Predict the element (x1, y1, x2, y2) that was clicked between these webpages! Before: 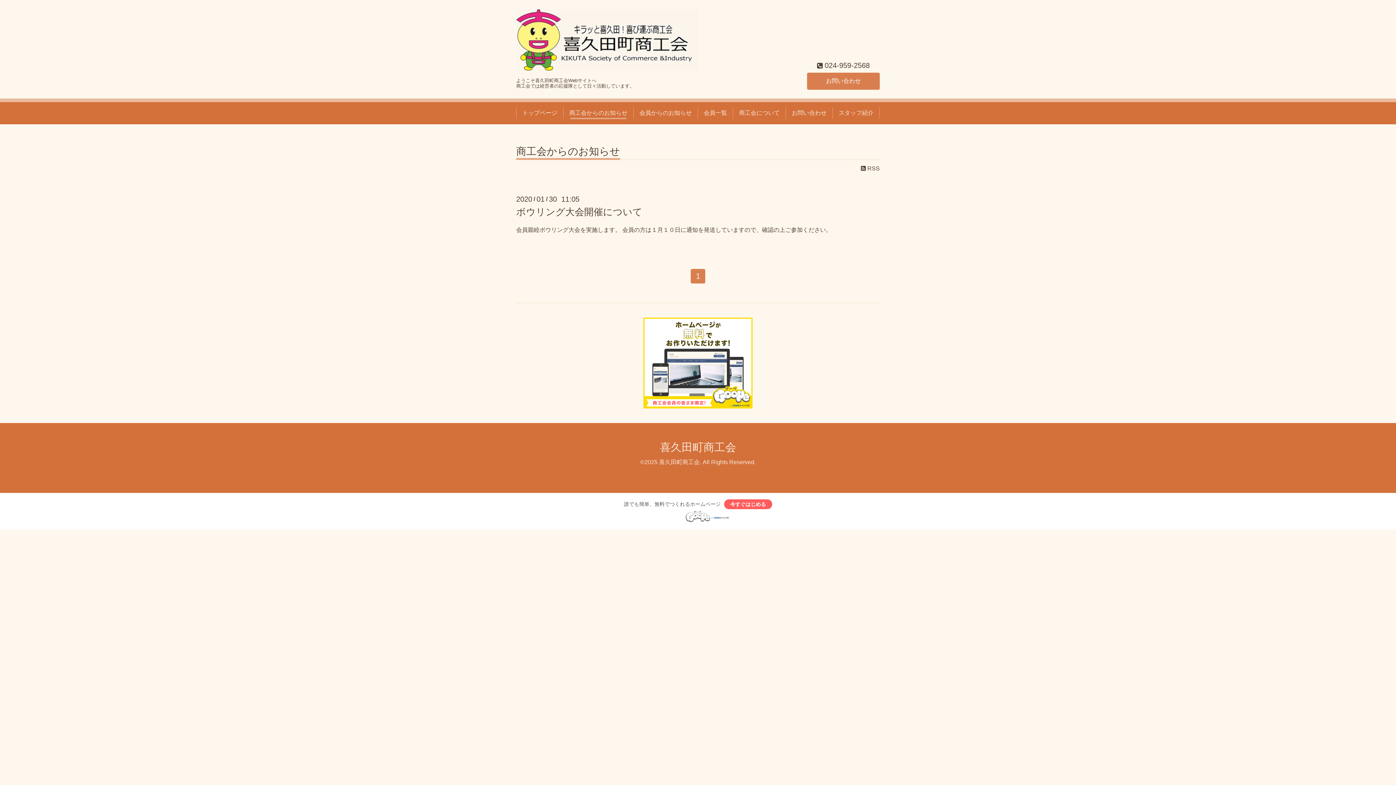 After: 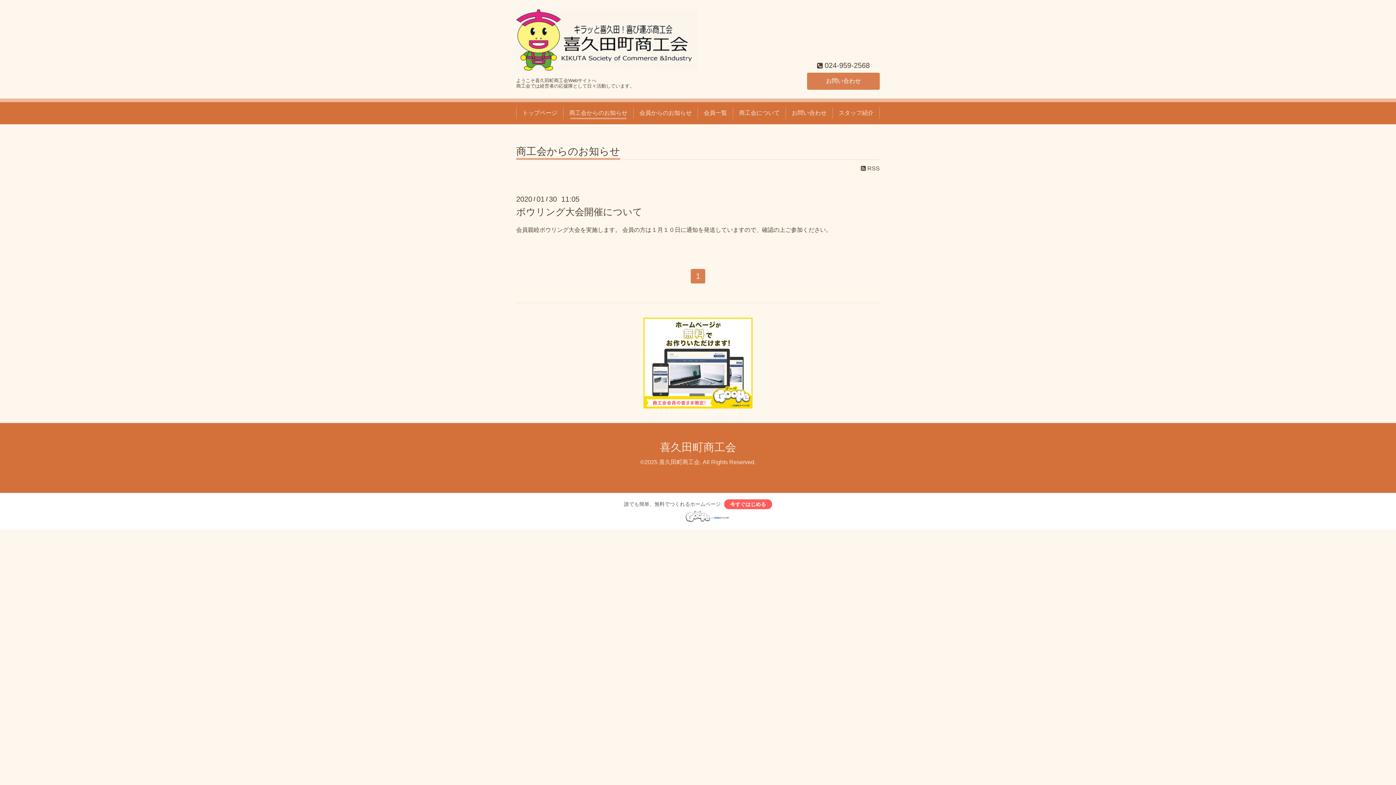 Action: label: 1 bbox: (690, 269, 705, 283)